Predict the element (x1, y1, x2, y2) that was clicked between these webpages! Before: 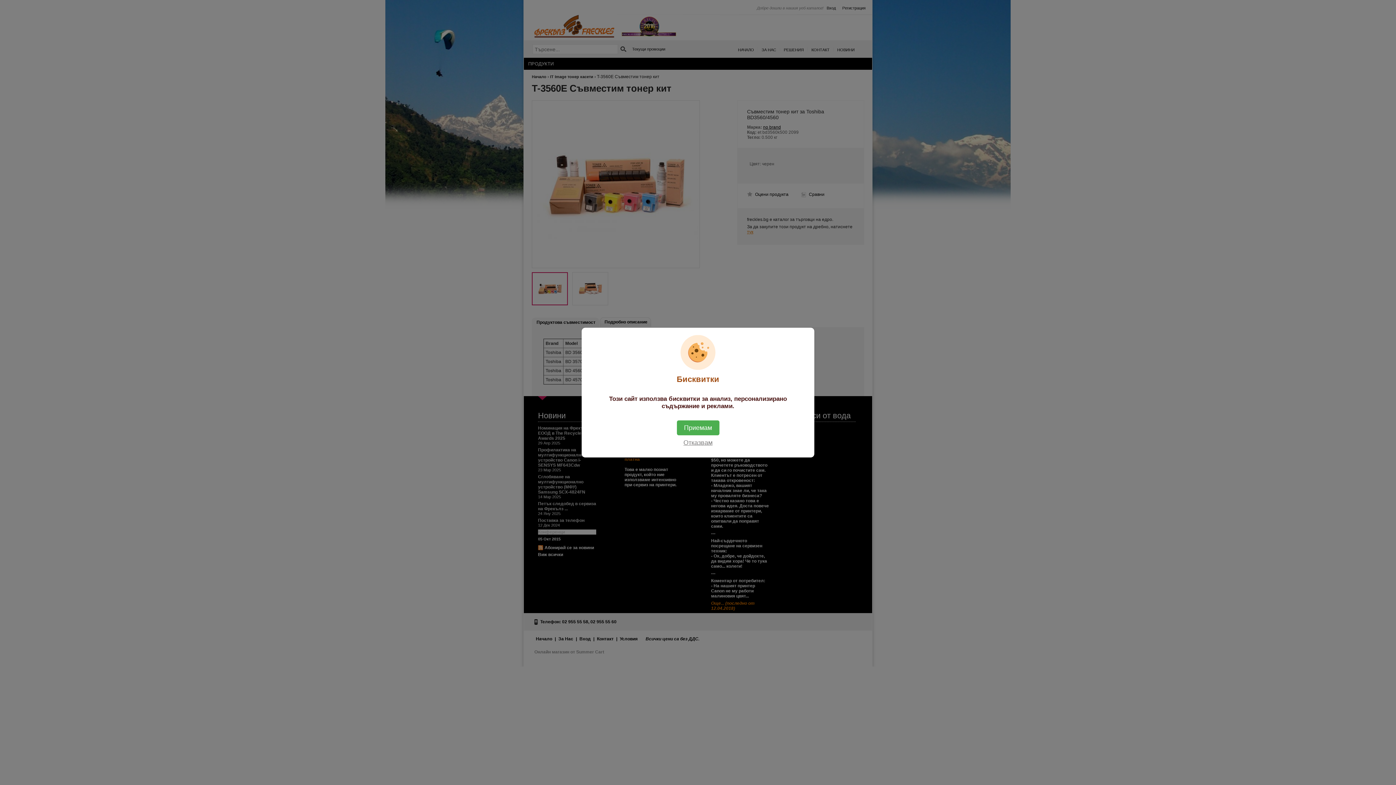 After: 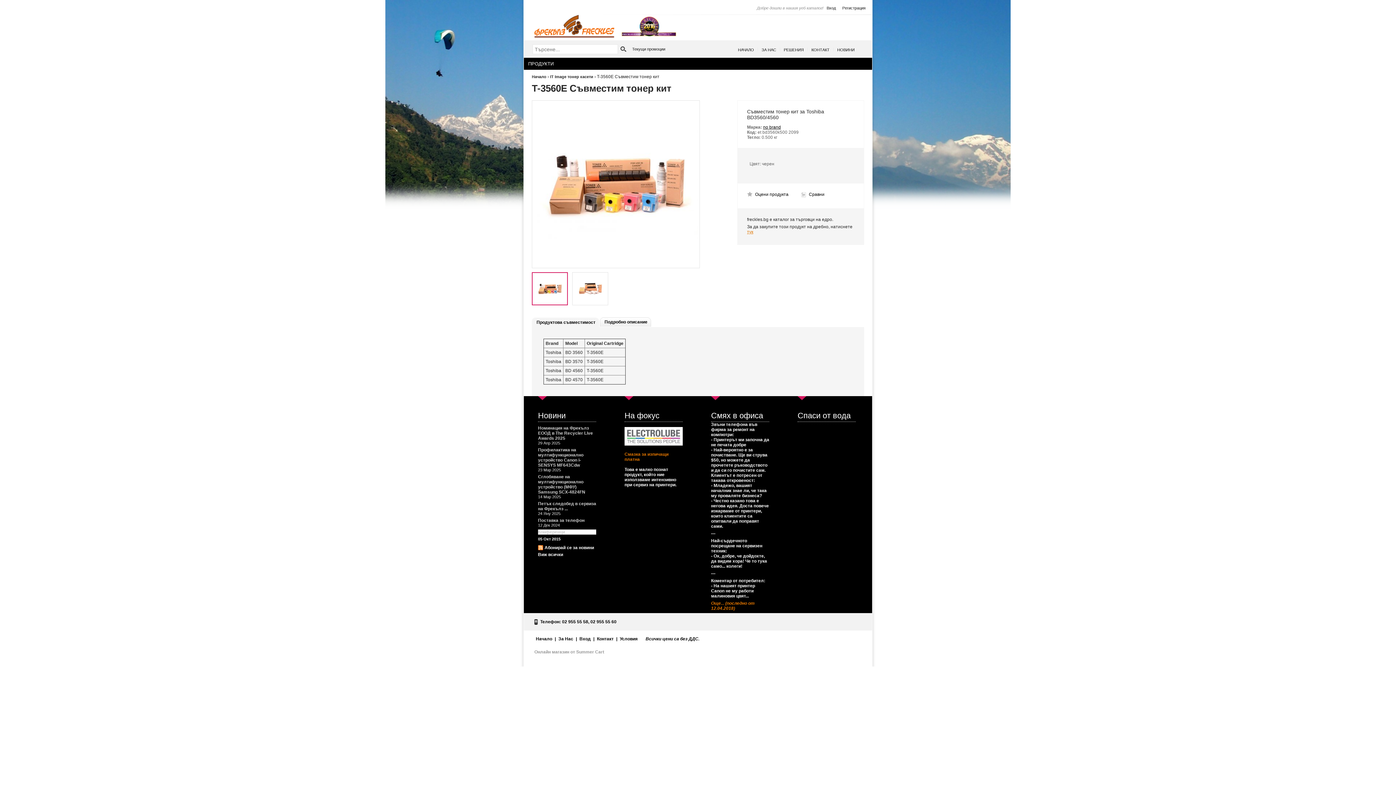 Action: bbox: (676, 420, 719, 435) label: Приемам